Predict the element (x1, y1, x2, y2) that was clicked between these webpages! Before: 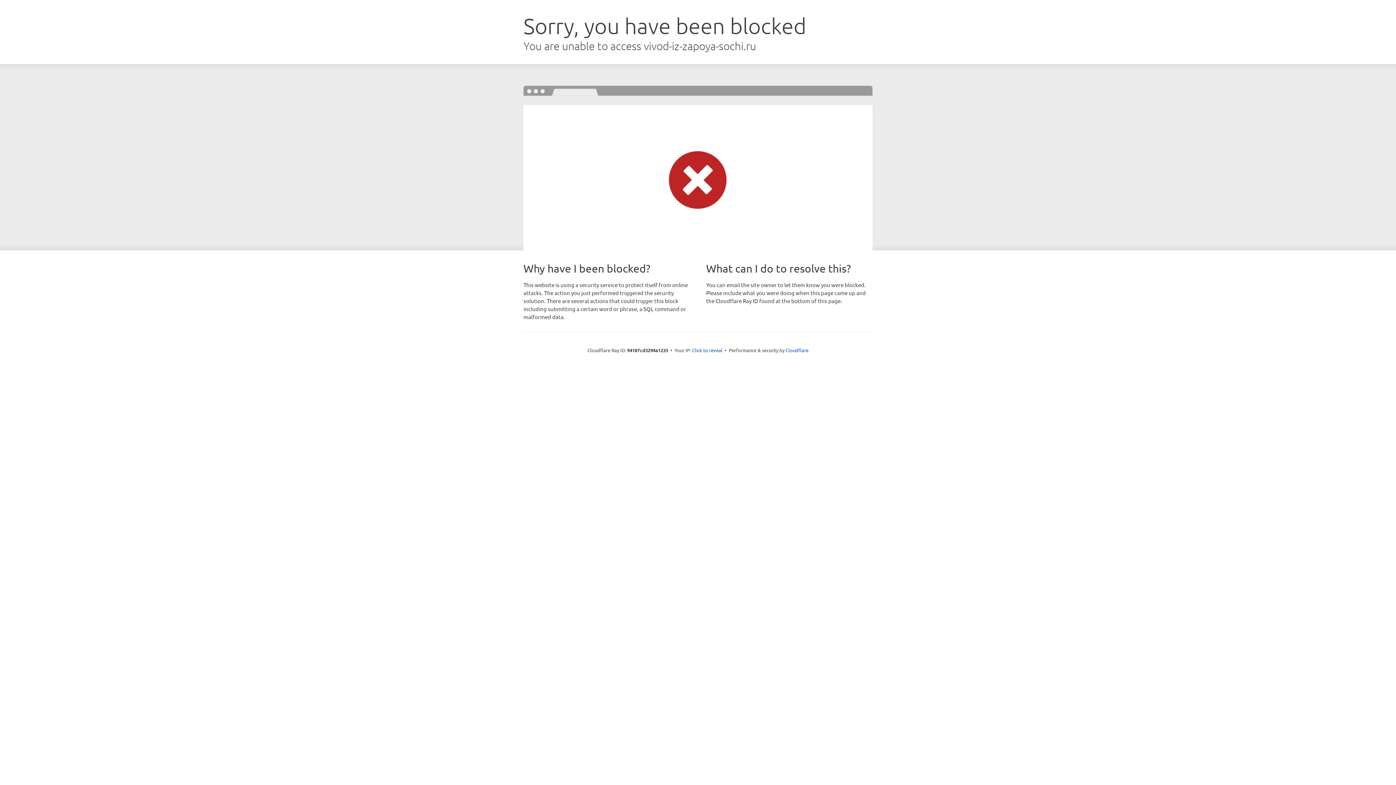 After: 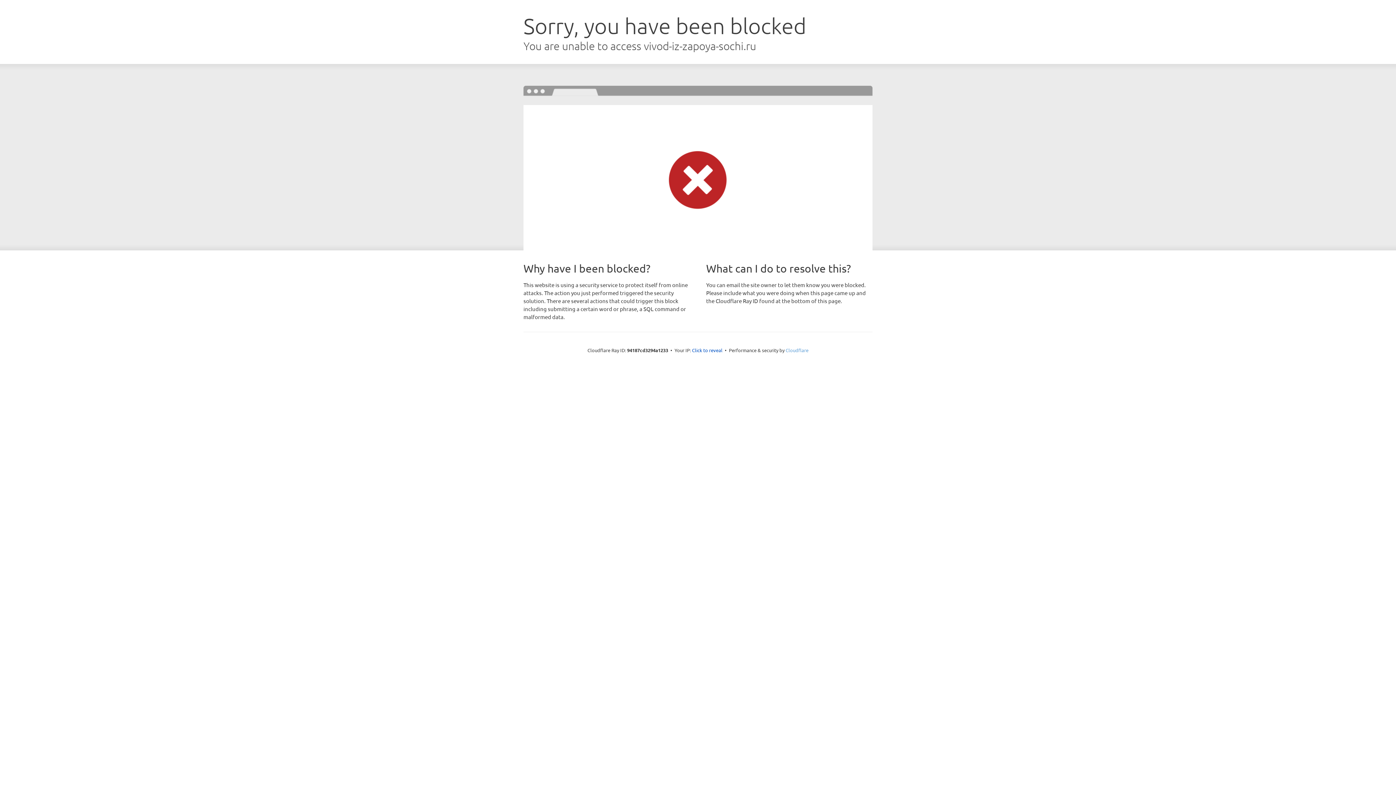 Action: label: Cloudflare bbox: (785, 347, 808, 353)